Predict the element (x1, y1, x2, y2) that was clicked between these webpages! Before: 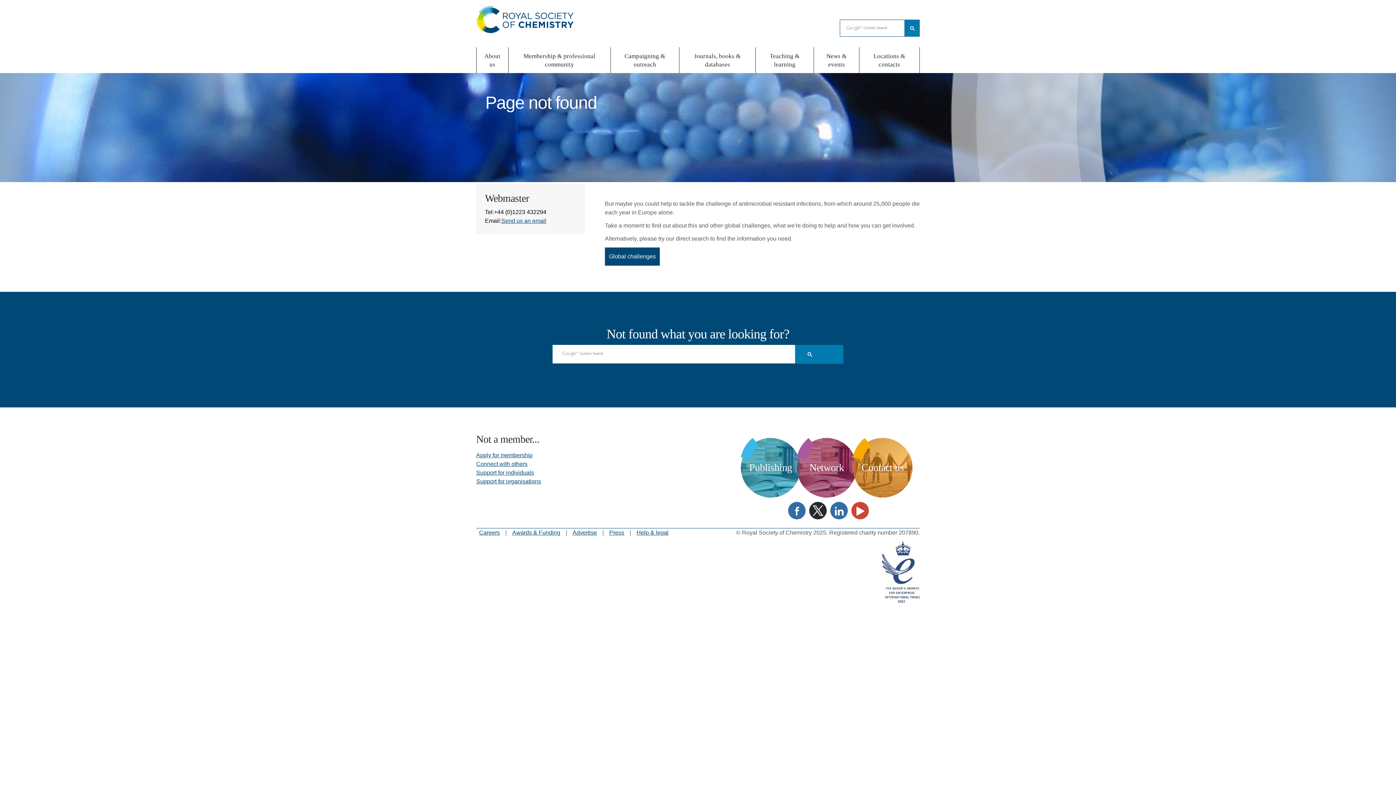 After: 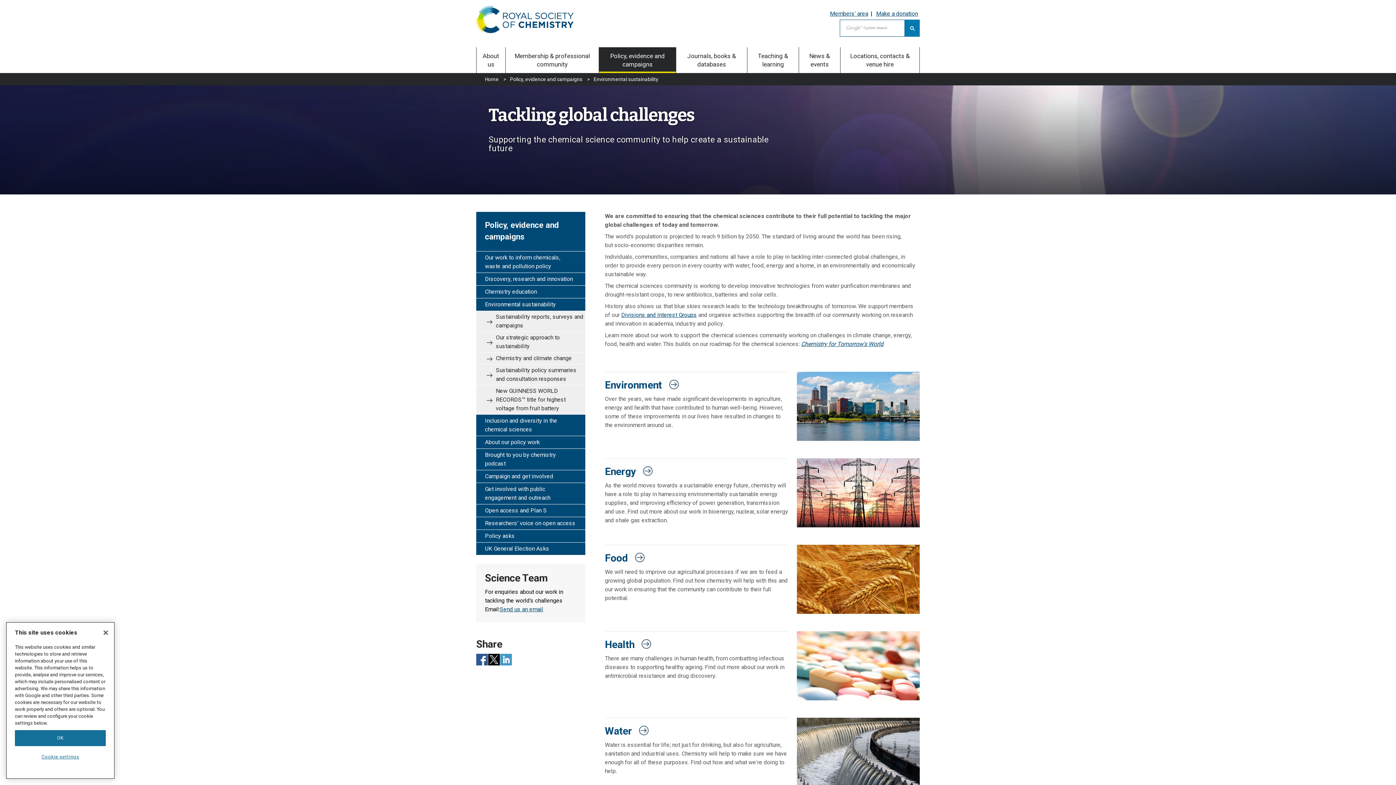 Action: label: Global challenges bbox: (605, 247, 659, 265)